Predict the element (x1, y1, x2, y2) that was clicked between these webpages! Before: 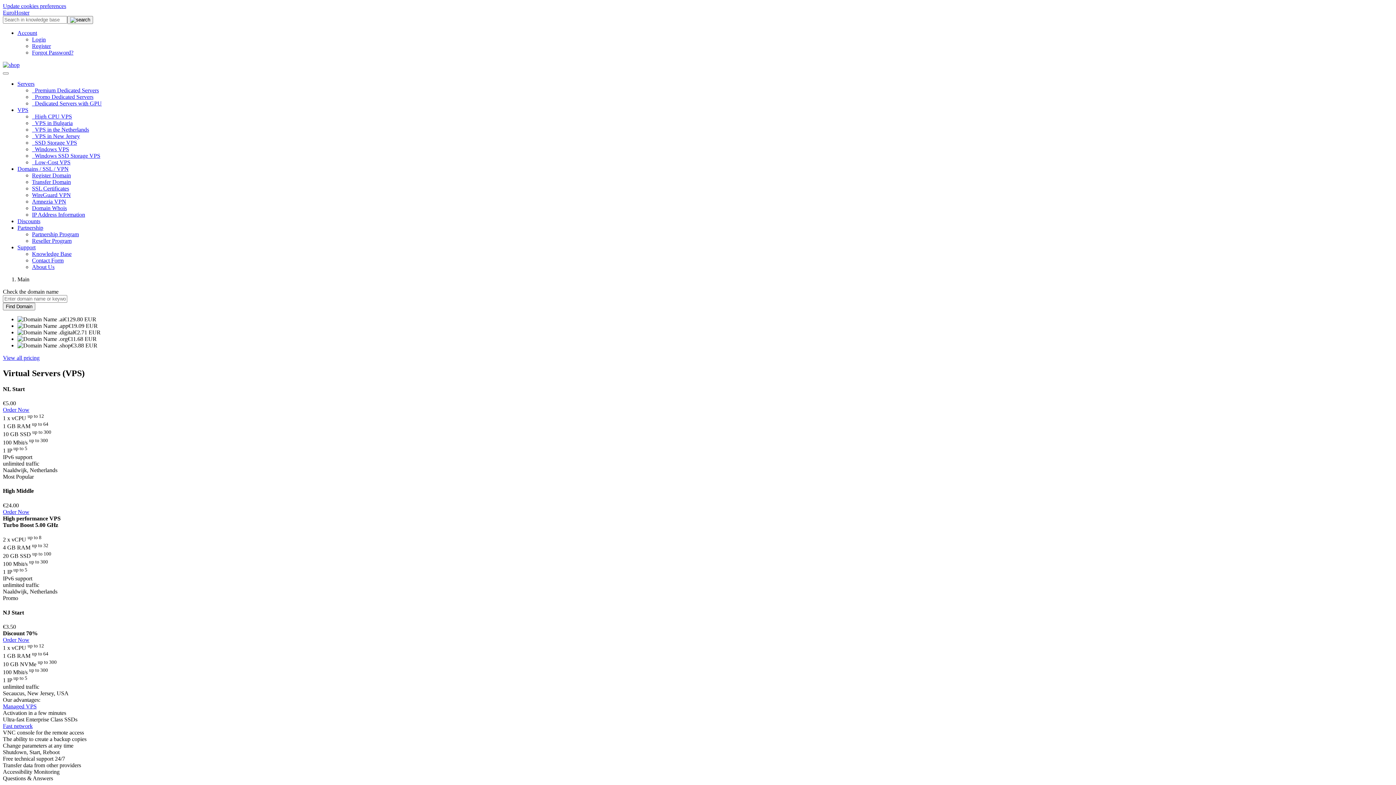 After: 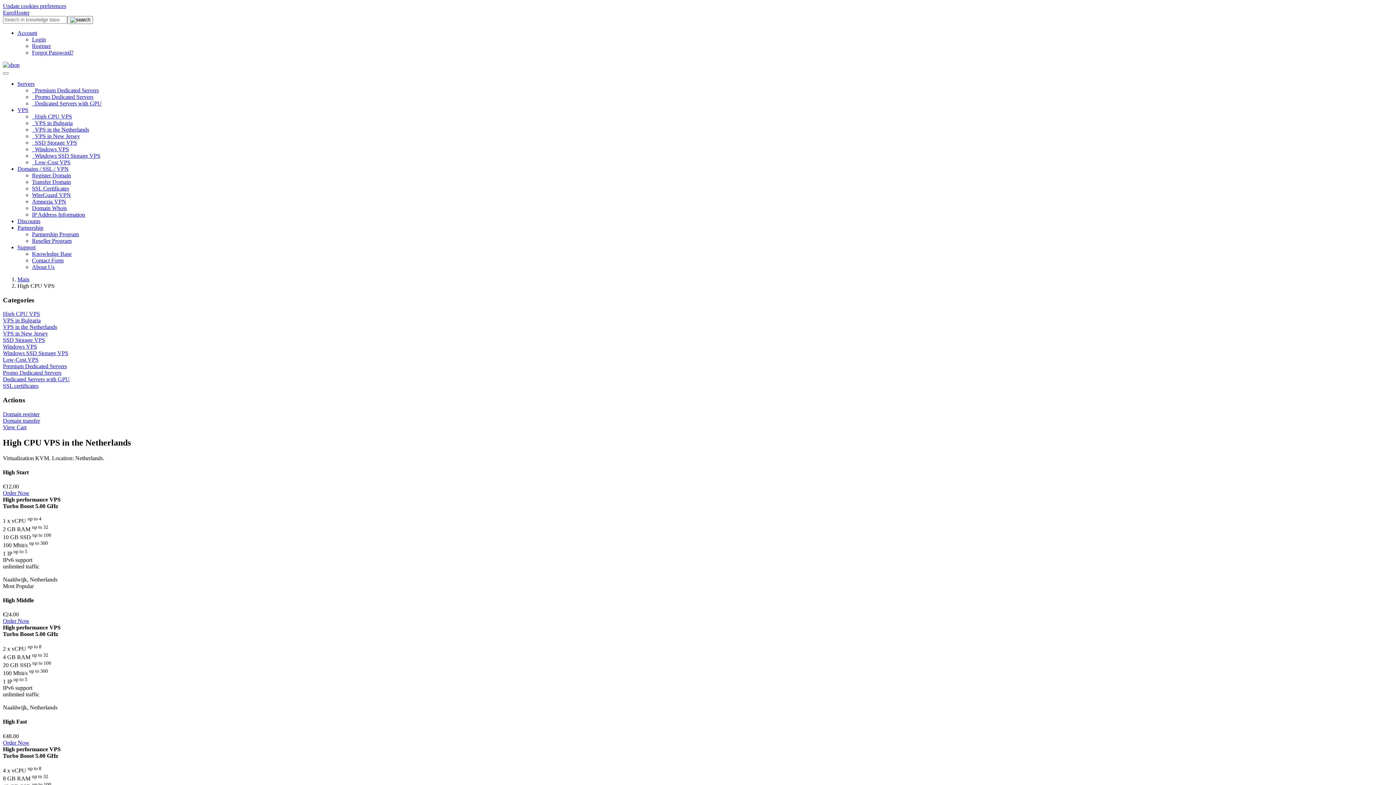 Action: bbox: (32, 113, 72, 119) label:   High CPU VPS